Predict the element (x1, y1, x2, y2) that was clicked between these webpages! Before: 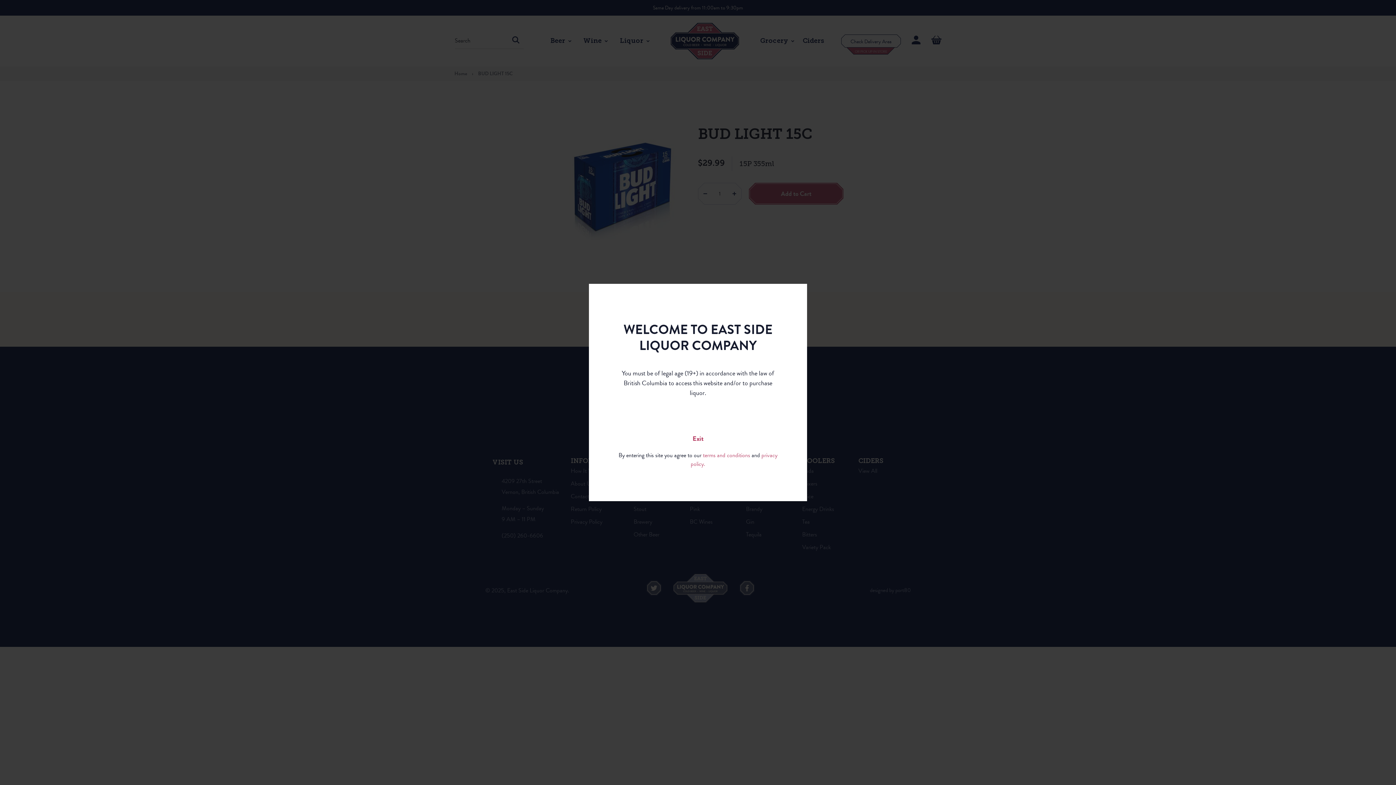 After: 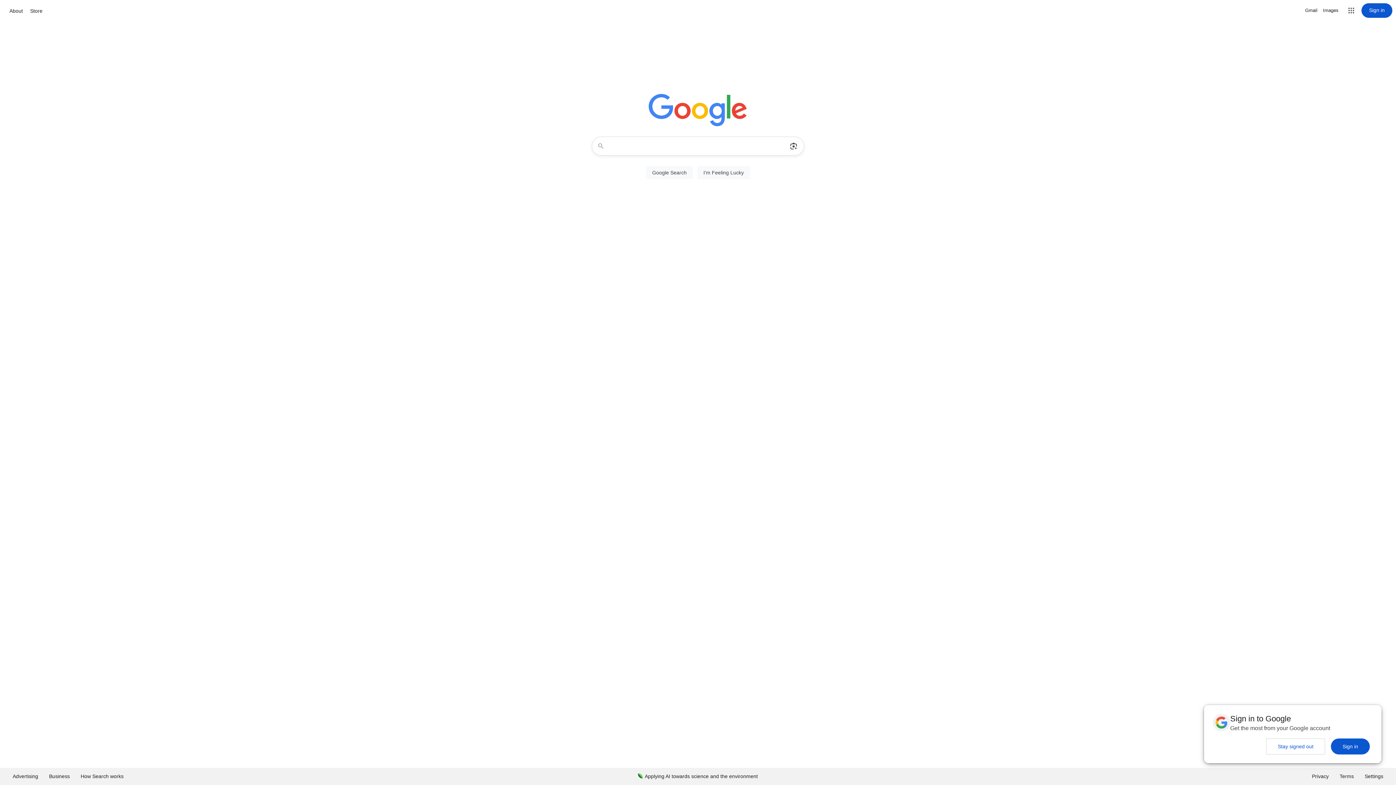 Action: label: Exit bbox: (618, 434, 778, 444)